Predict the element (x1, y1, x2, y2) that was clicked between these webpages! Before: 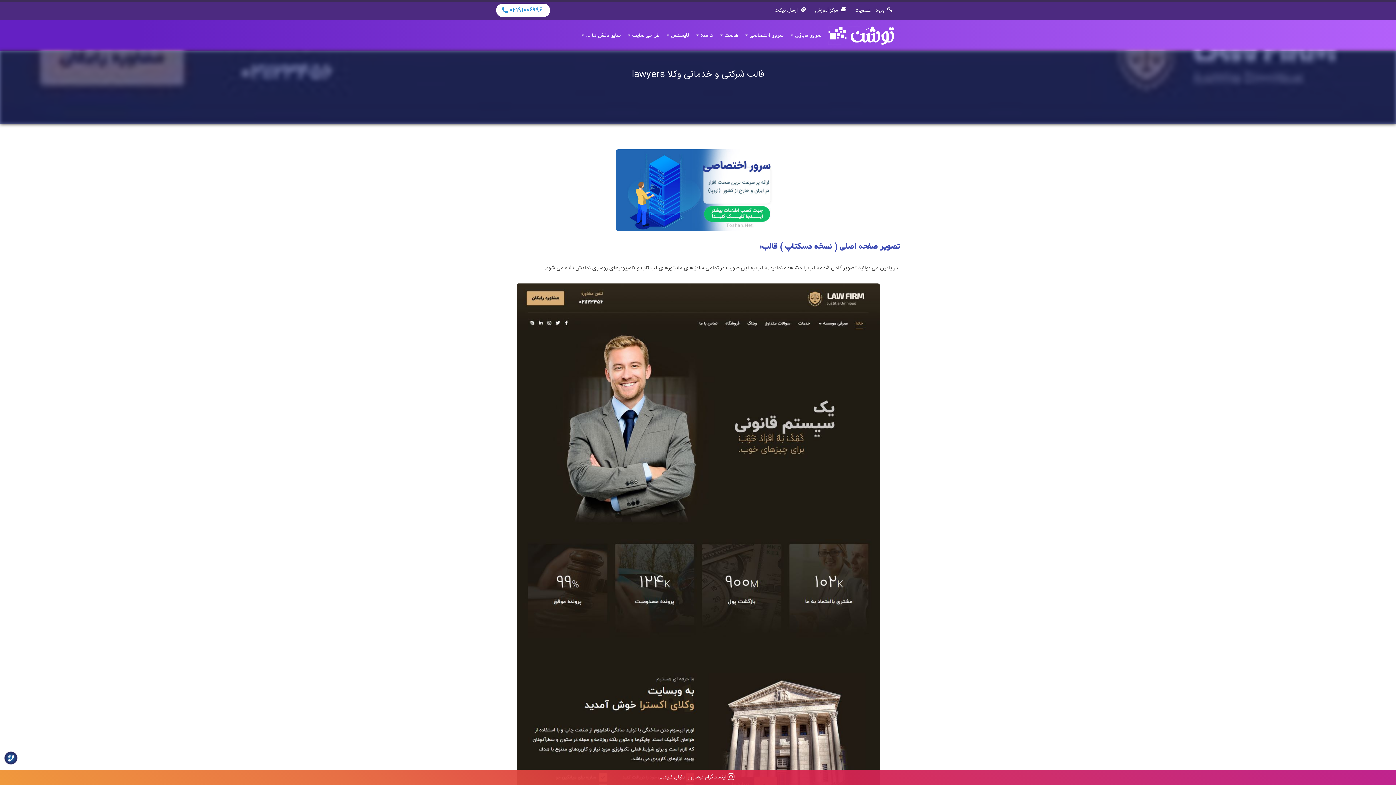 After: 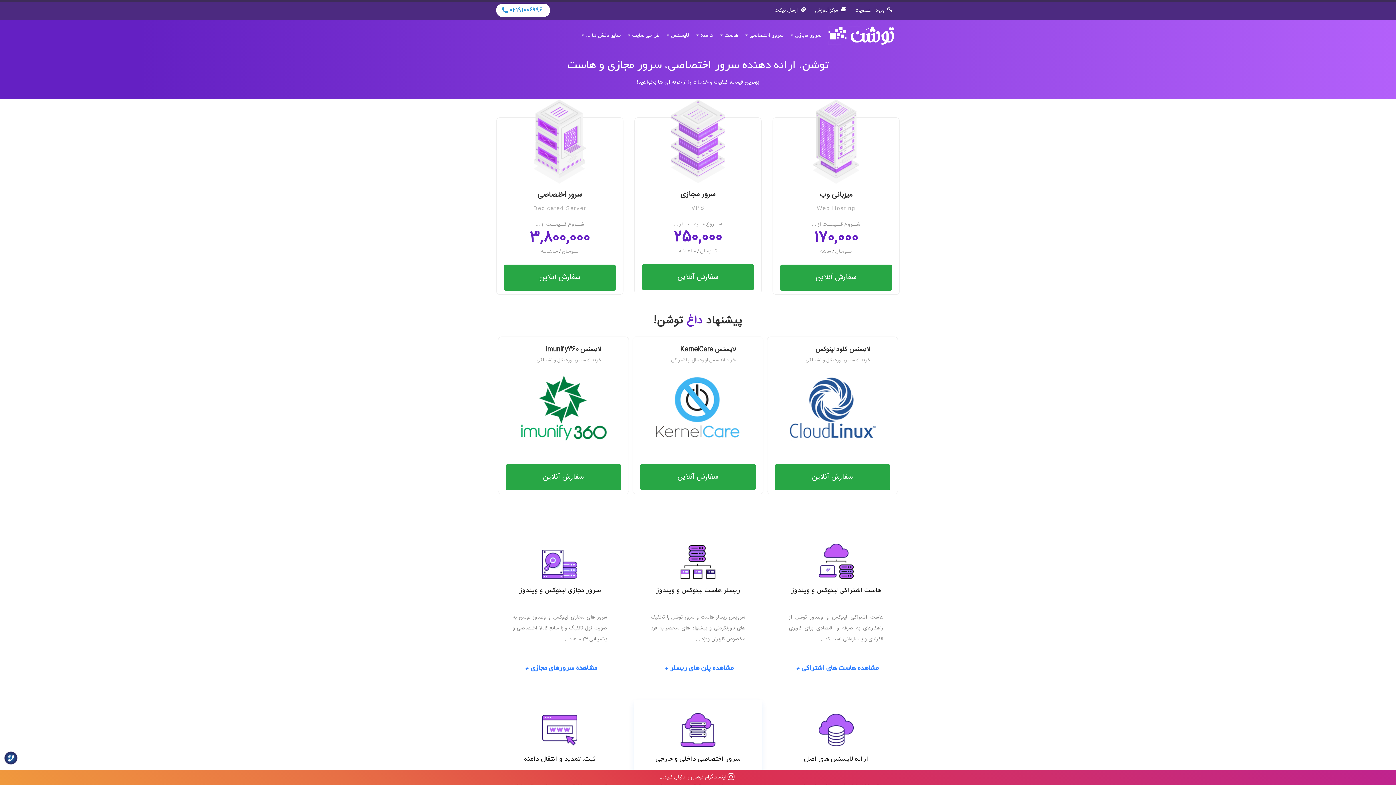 Action: bbox: (828, 26, 894, 44)